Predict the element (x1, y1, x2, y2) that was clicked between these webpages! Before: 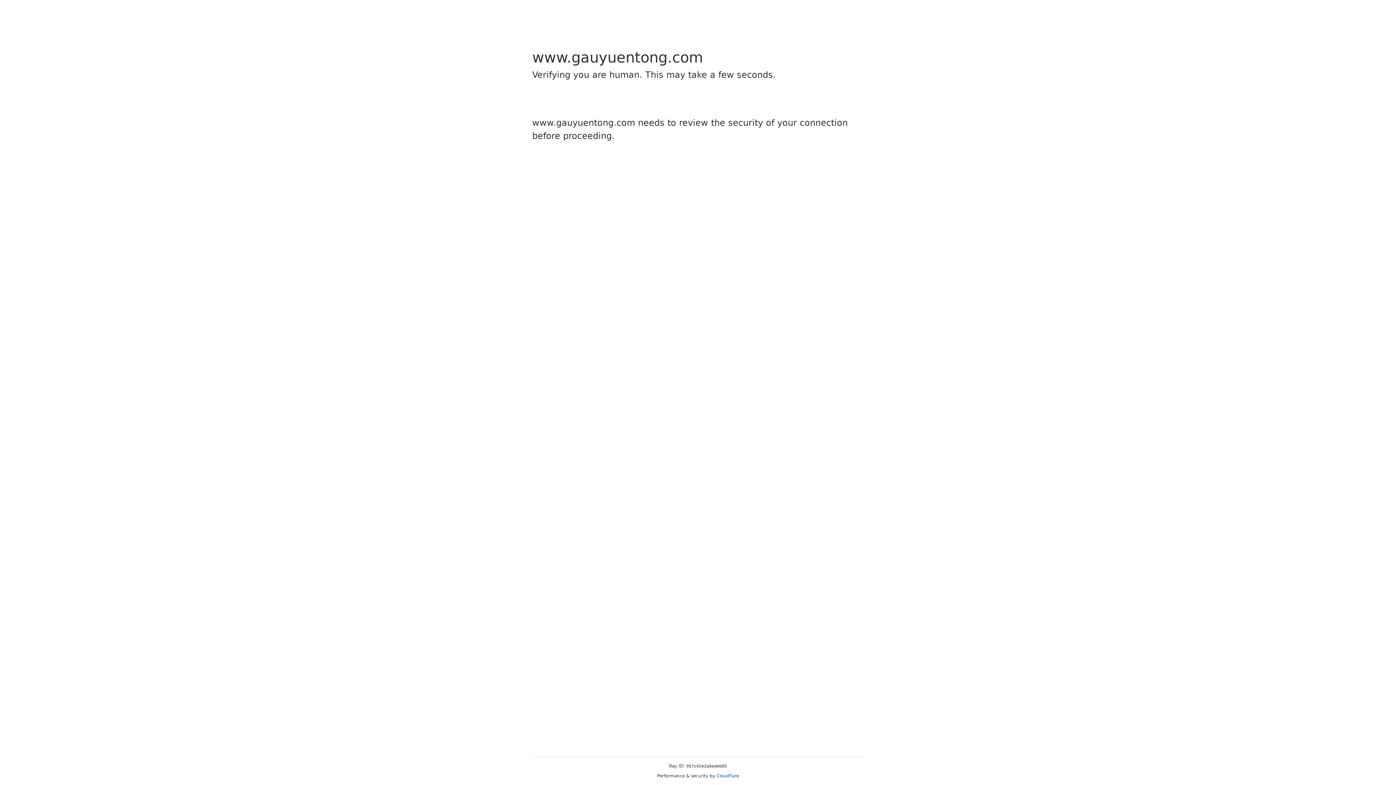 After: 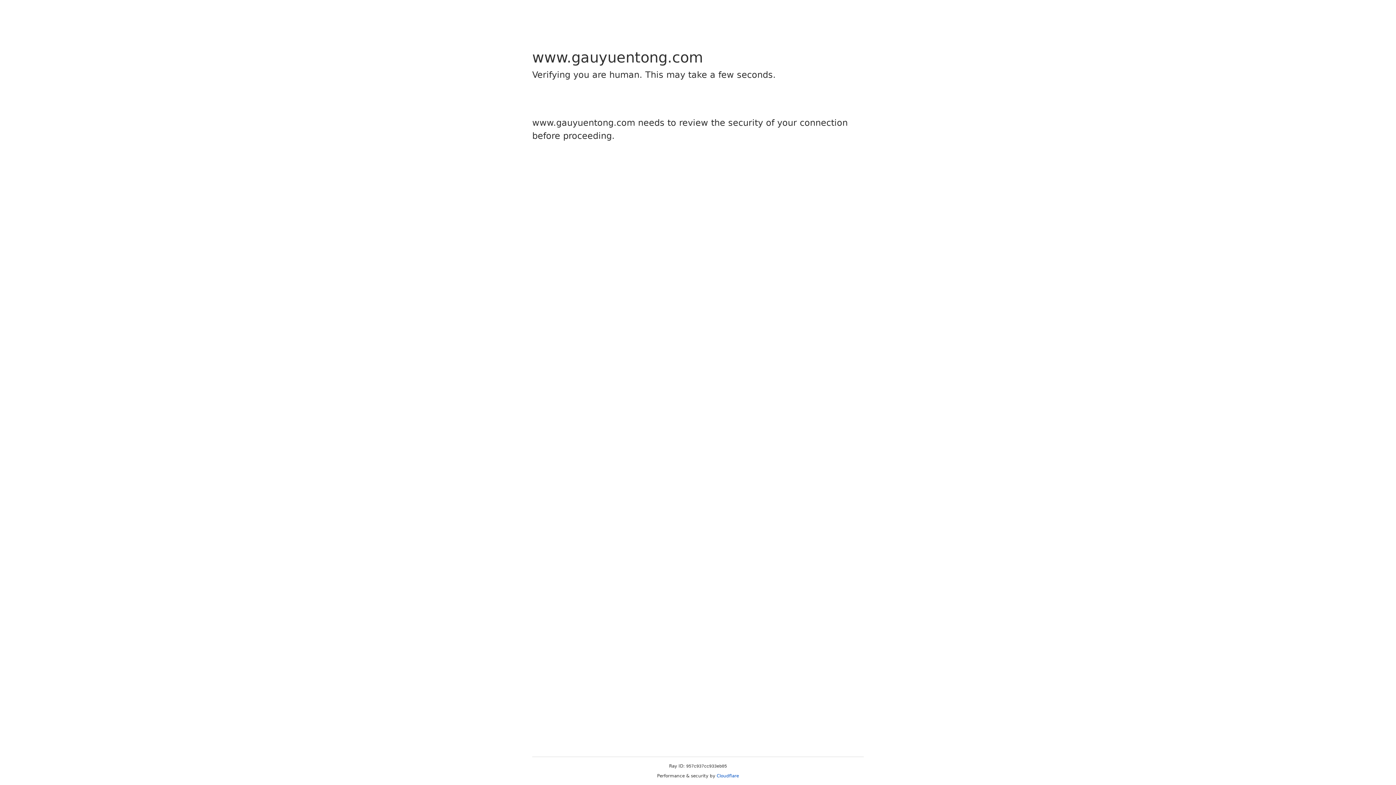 Action: label: Cloudflare bbox: (716, 773, 739, 778)